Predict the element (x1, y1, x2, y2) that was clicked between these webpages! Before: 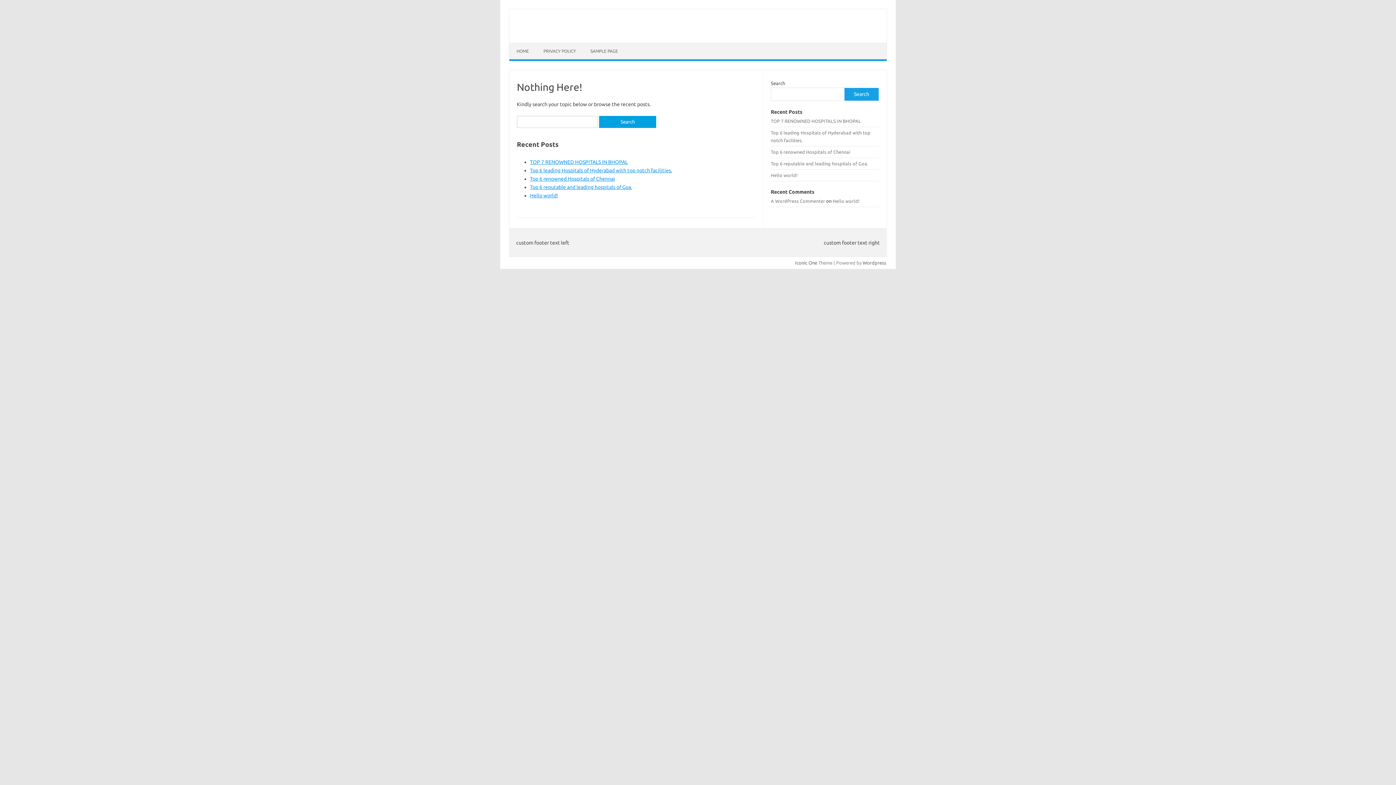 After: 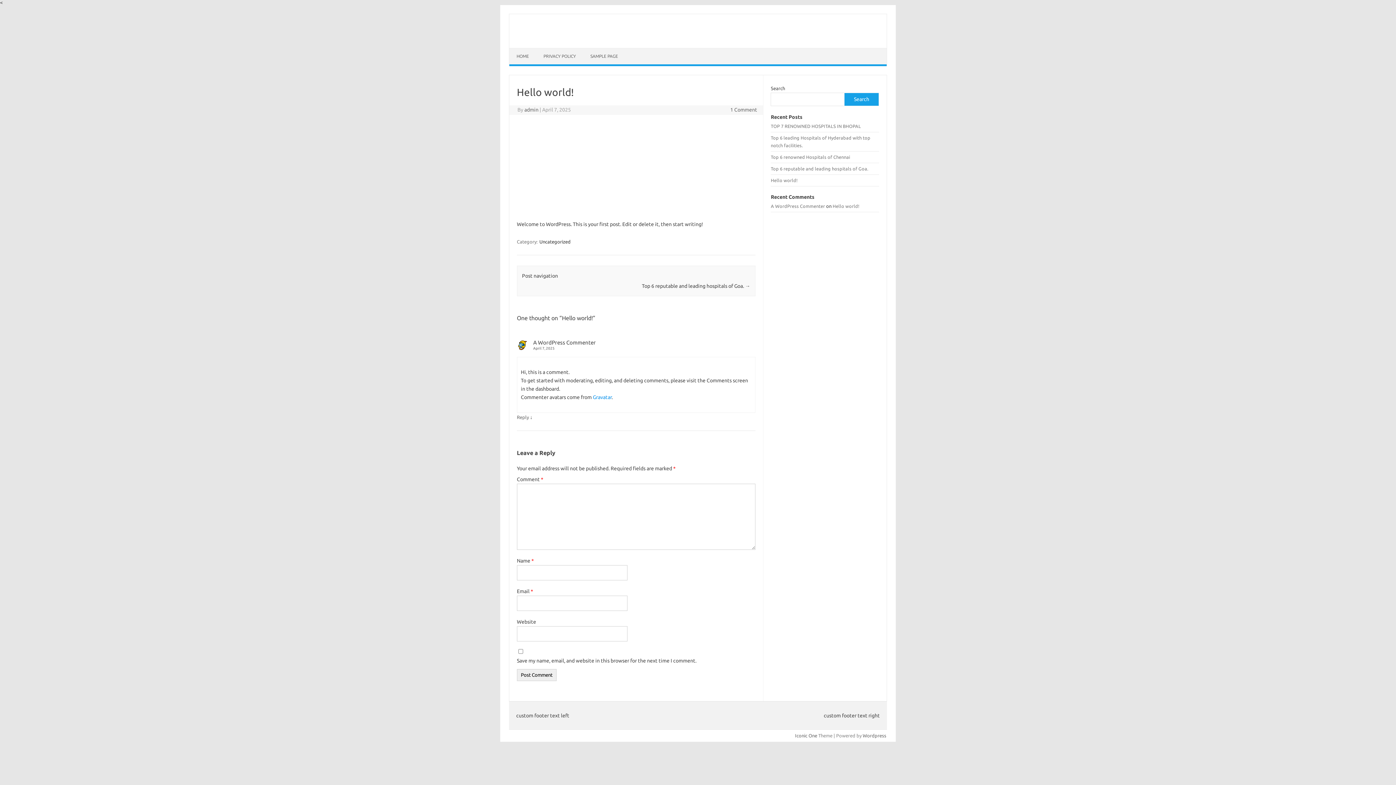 Action: bbox: (771, 172, 797, 177) label: Hello world!